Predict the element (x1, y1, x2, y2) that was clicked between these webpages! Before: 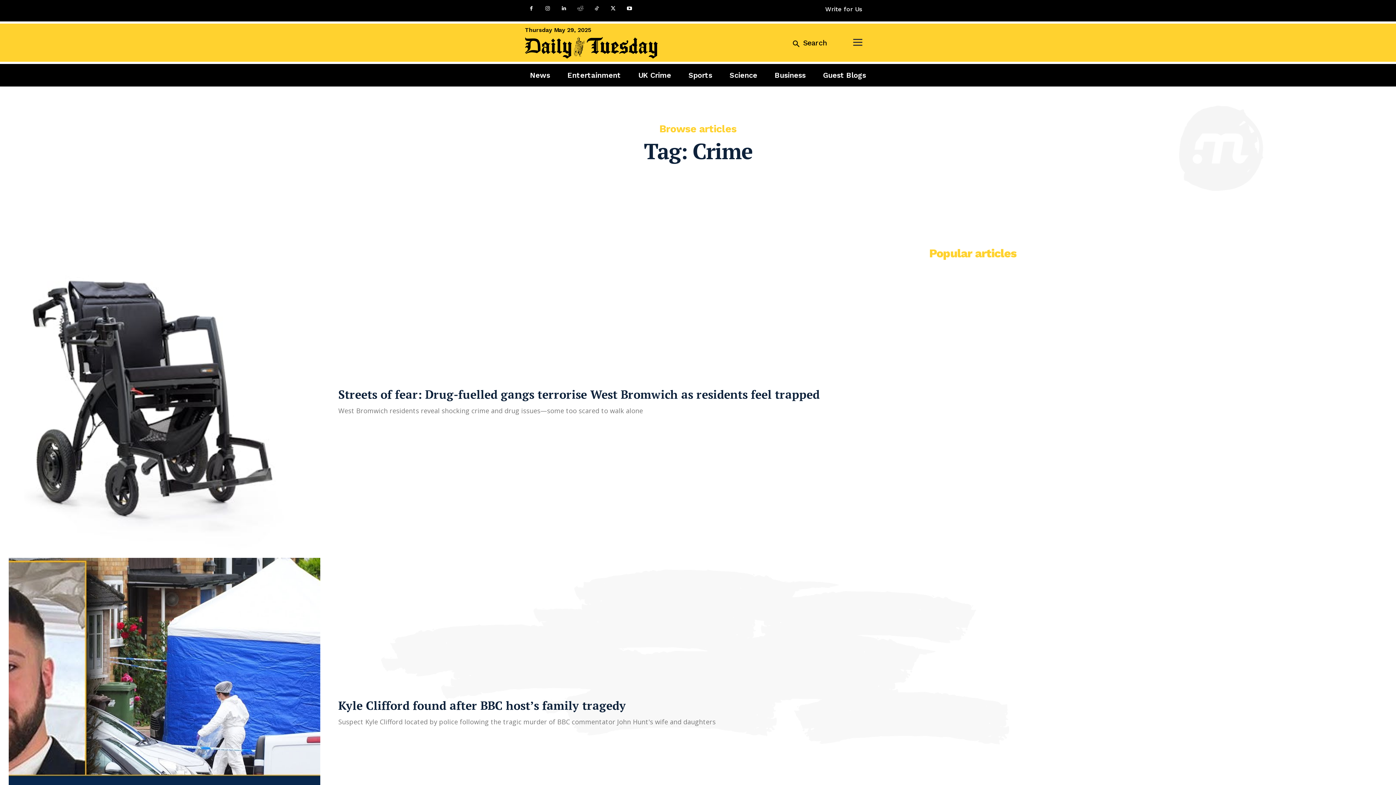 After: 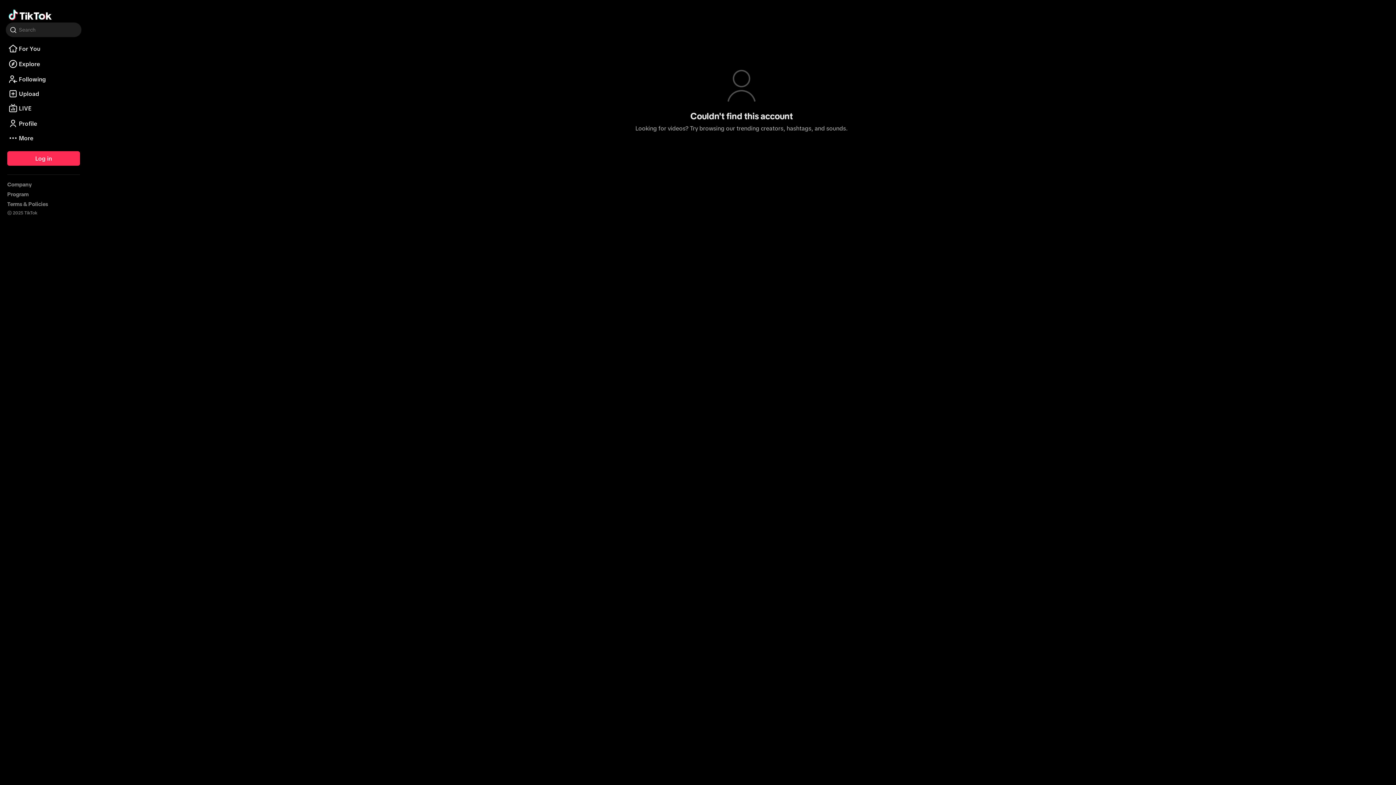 Action: bbox: (590, 1, 603, 14)